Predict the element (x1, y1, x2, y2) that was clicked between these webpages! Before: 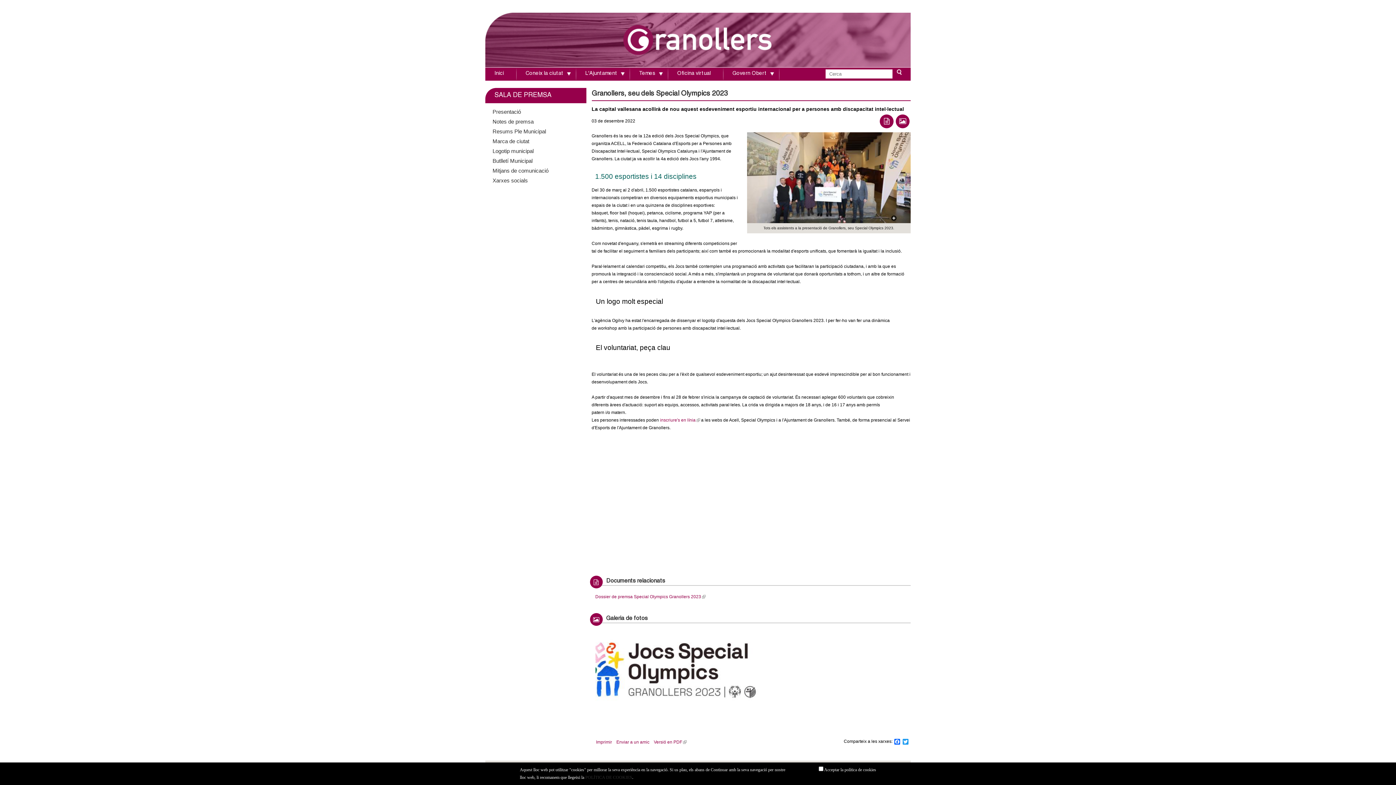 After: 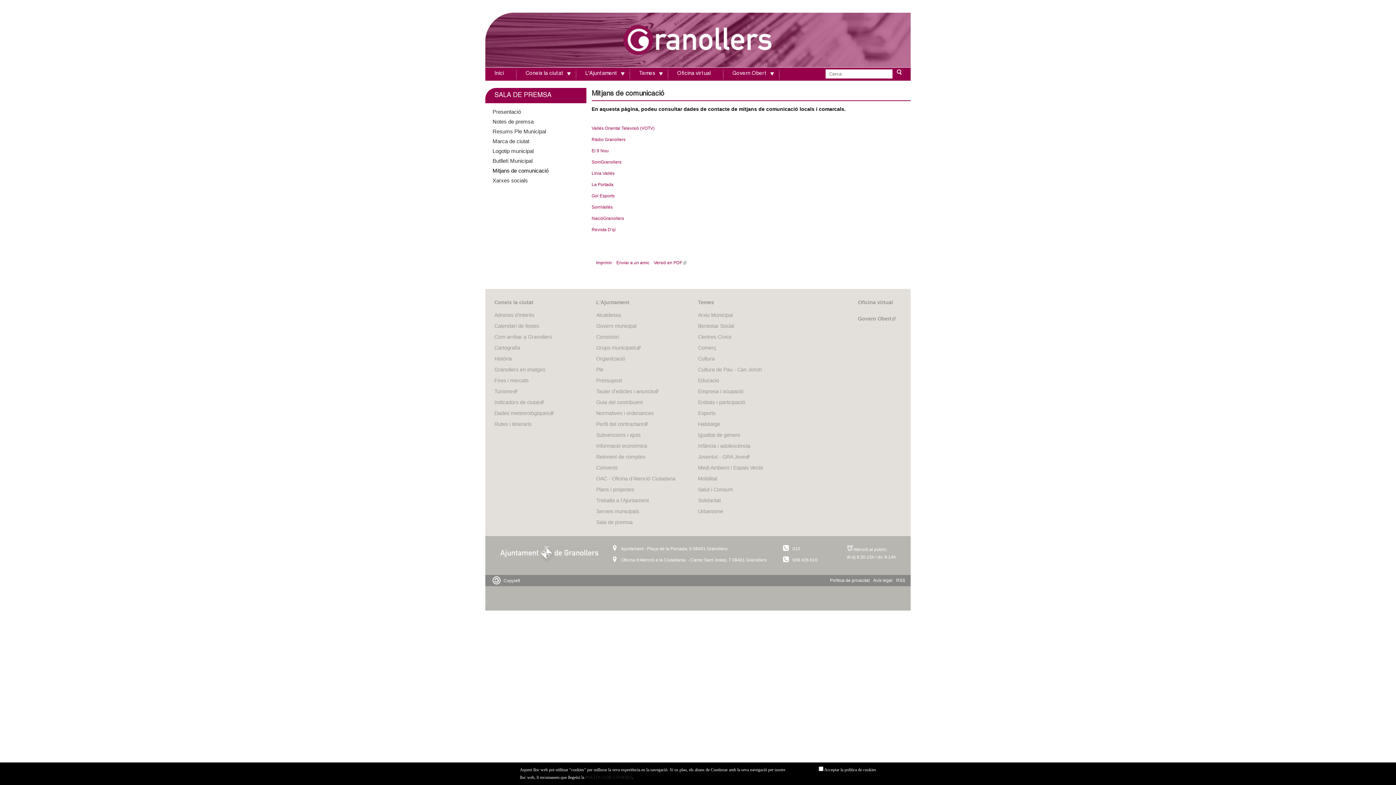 Action: bbox: (492, 167, 548, 173) label: Mitjans de comunicació